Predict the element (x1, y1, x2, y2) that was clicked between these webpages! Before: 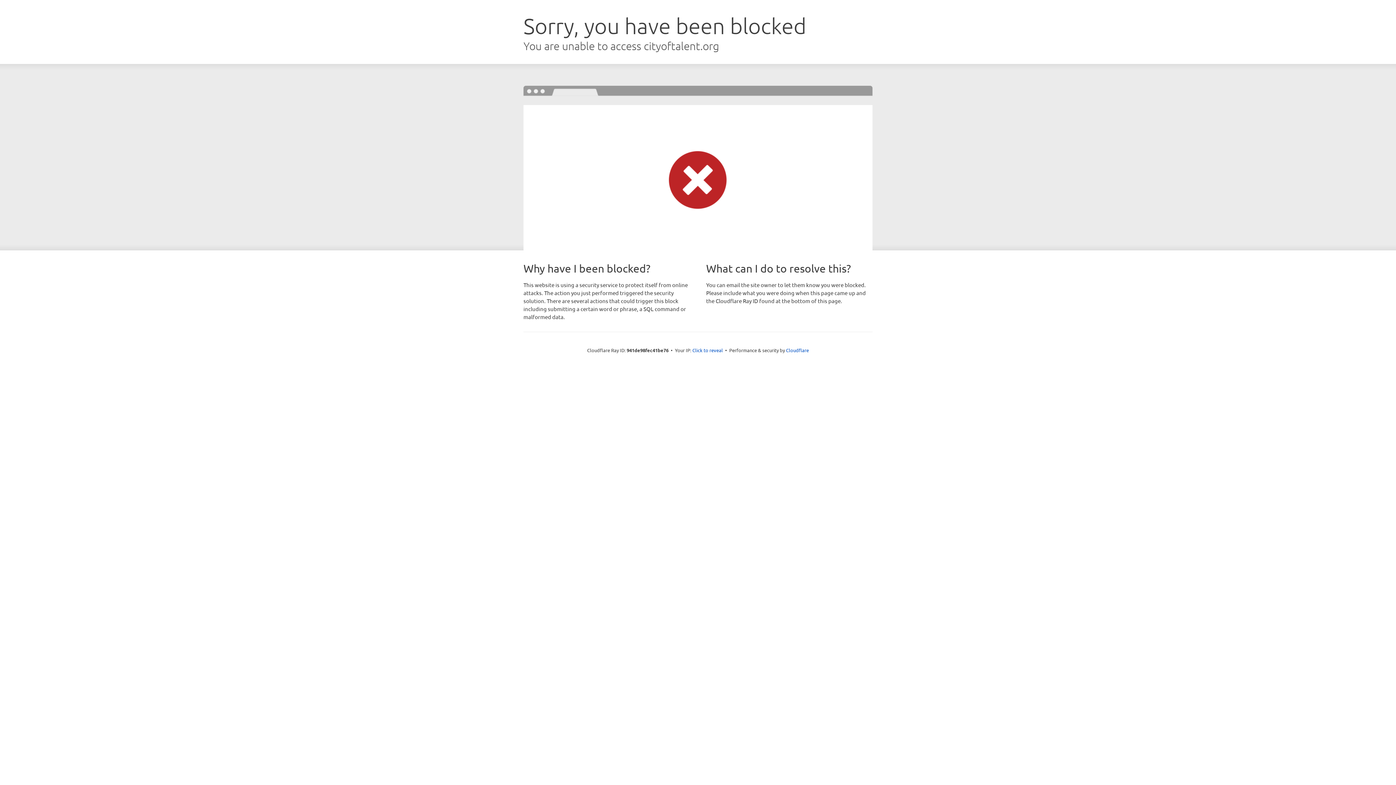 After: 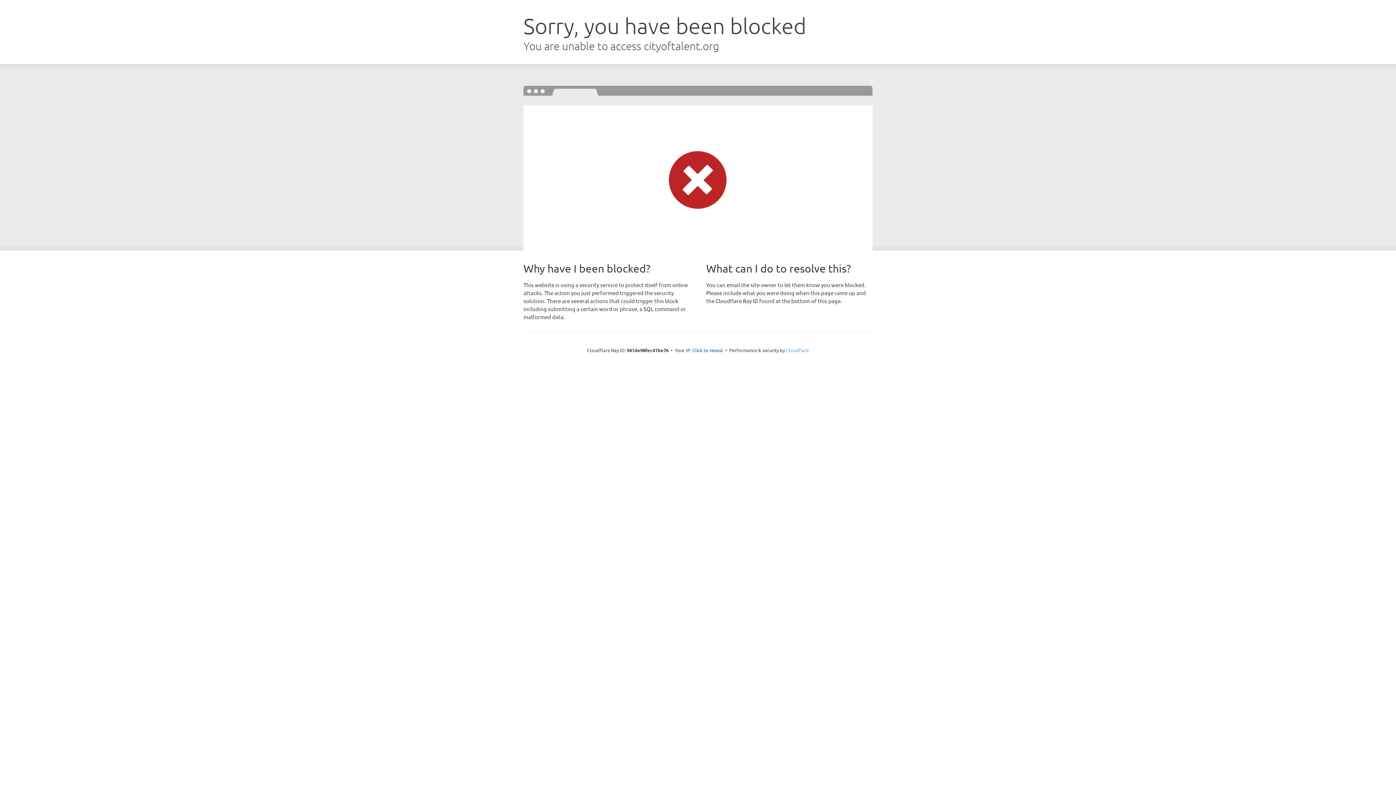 Action: bbox: (786, 347, 809, 353) label: Cloudflare